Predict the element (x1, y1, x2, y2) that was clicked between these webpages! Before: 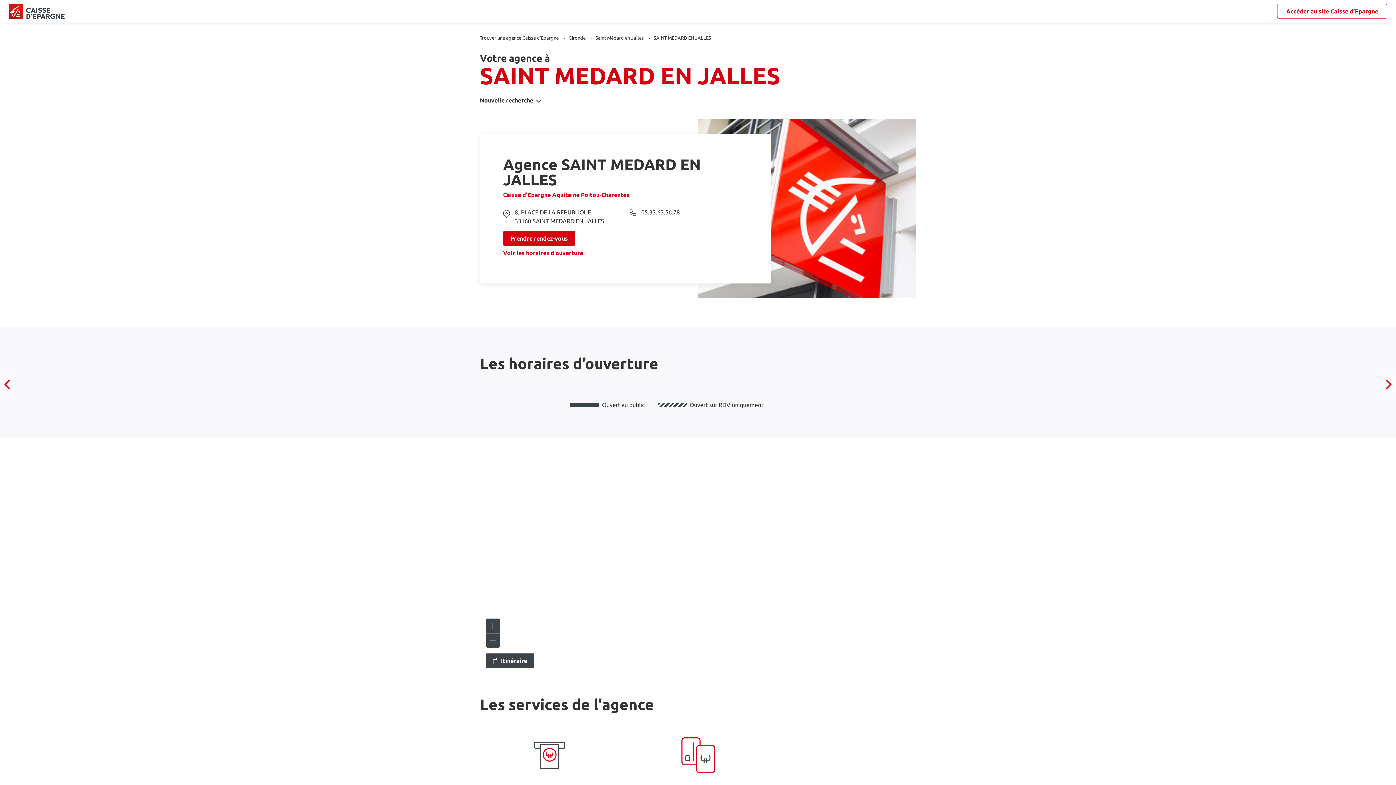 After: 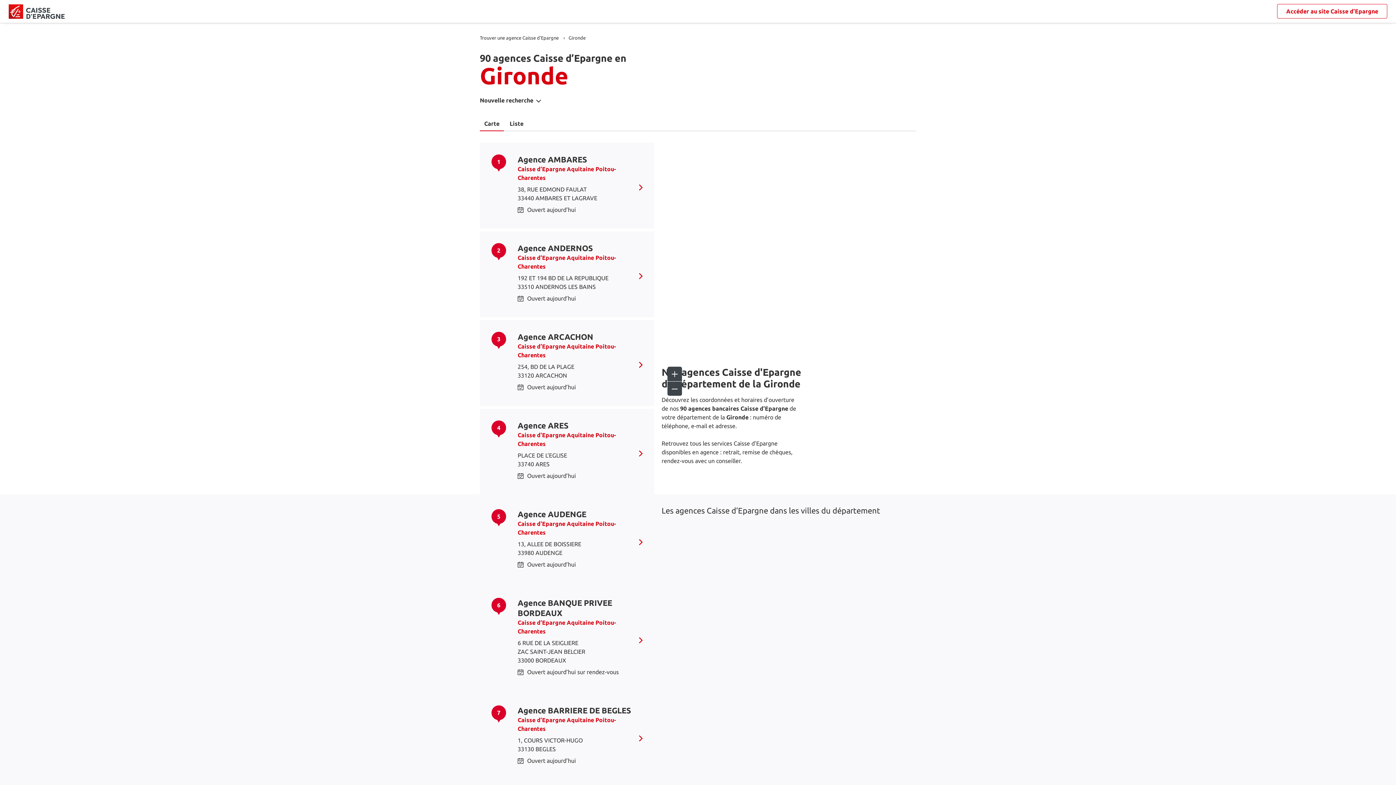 Action: label: Gironde  bbox: (568, 35, 586, 40)